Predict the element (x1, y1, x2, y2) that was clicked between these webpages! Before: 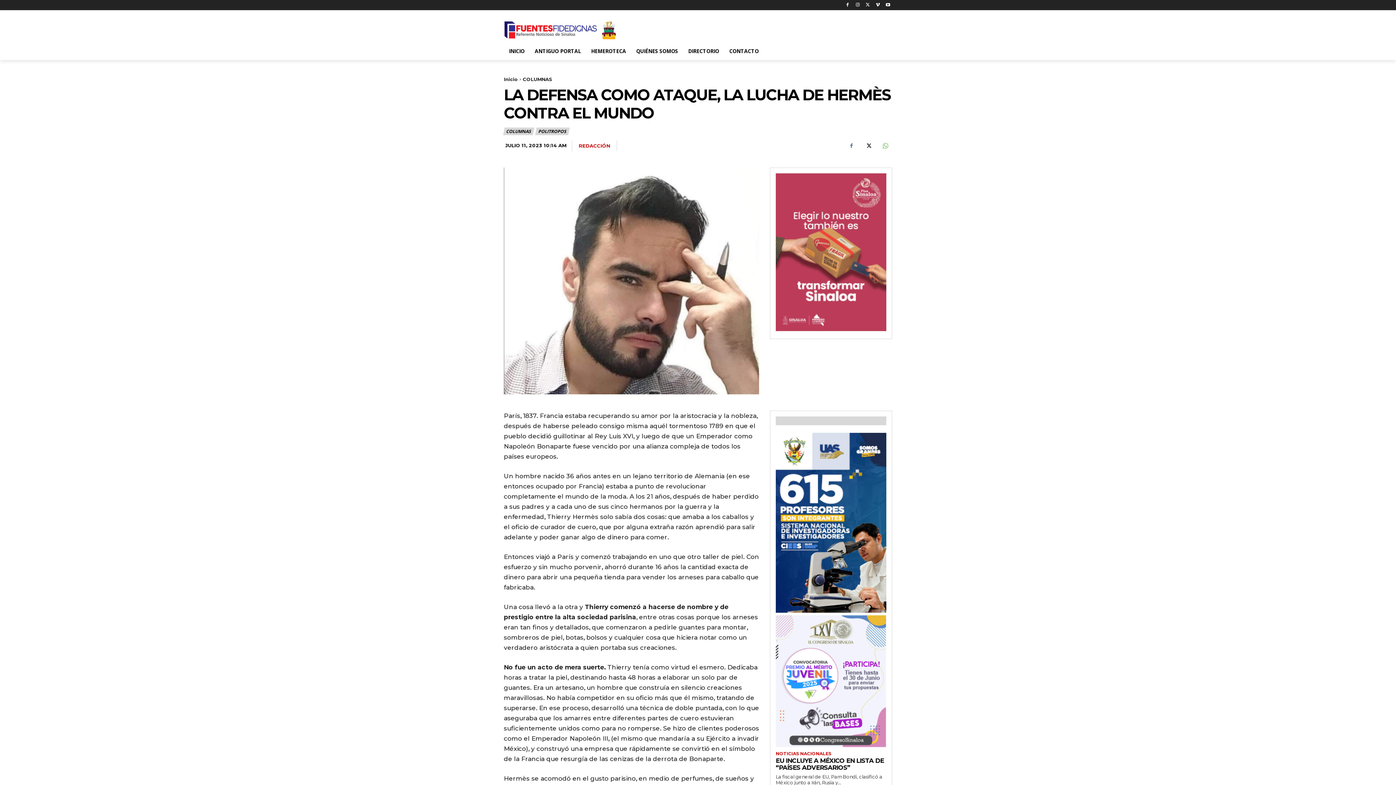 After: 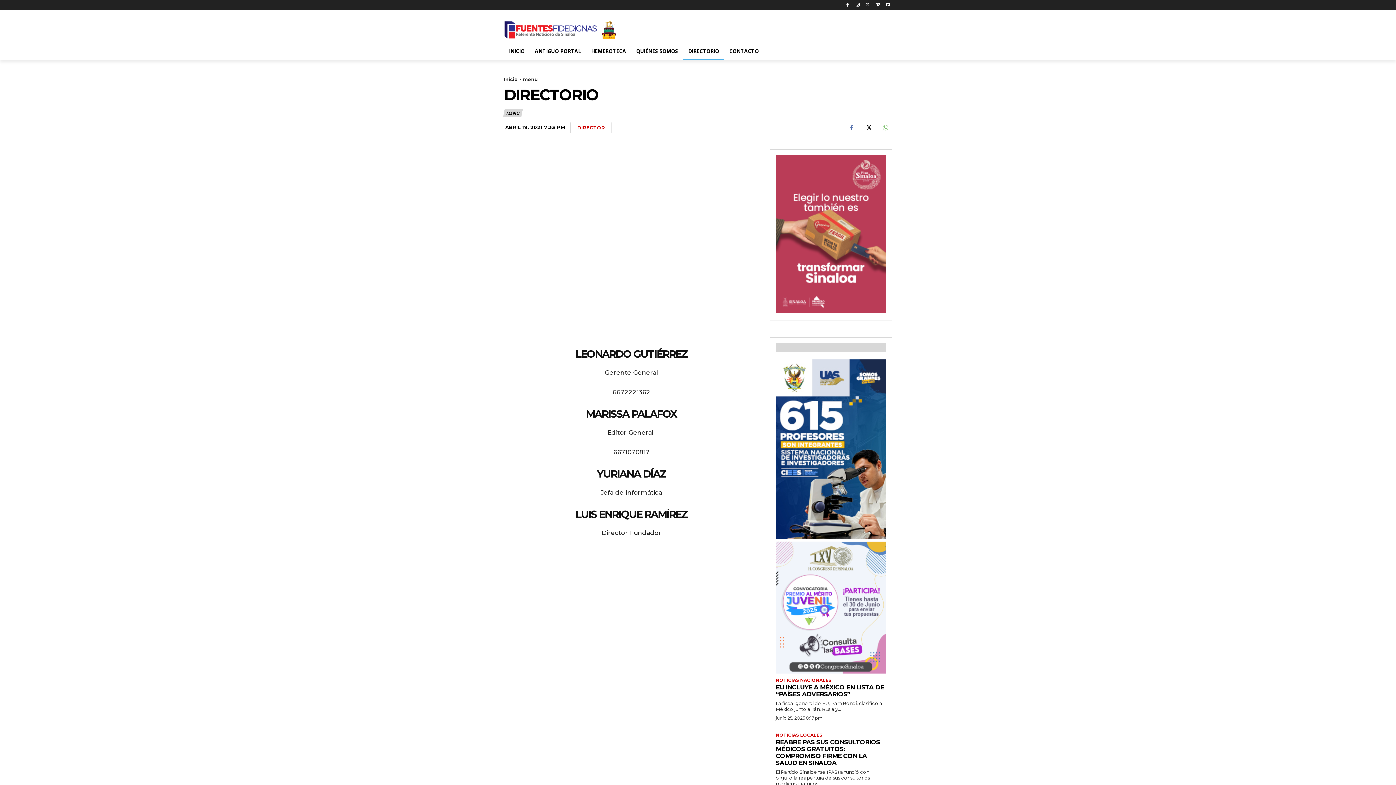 Action: label: DIRECTORIO bbox: (683, 42, 724, 59)